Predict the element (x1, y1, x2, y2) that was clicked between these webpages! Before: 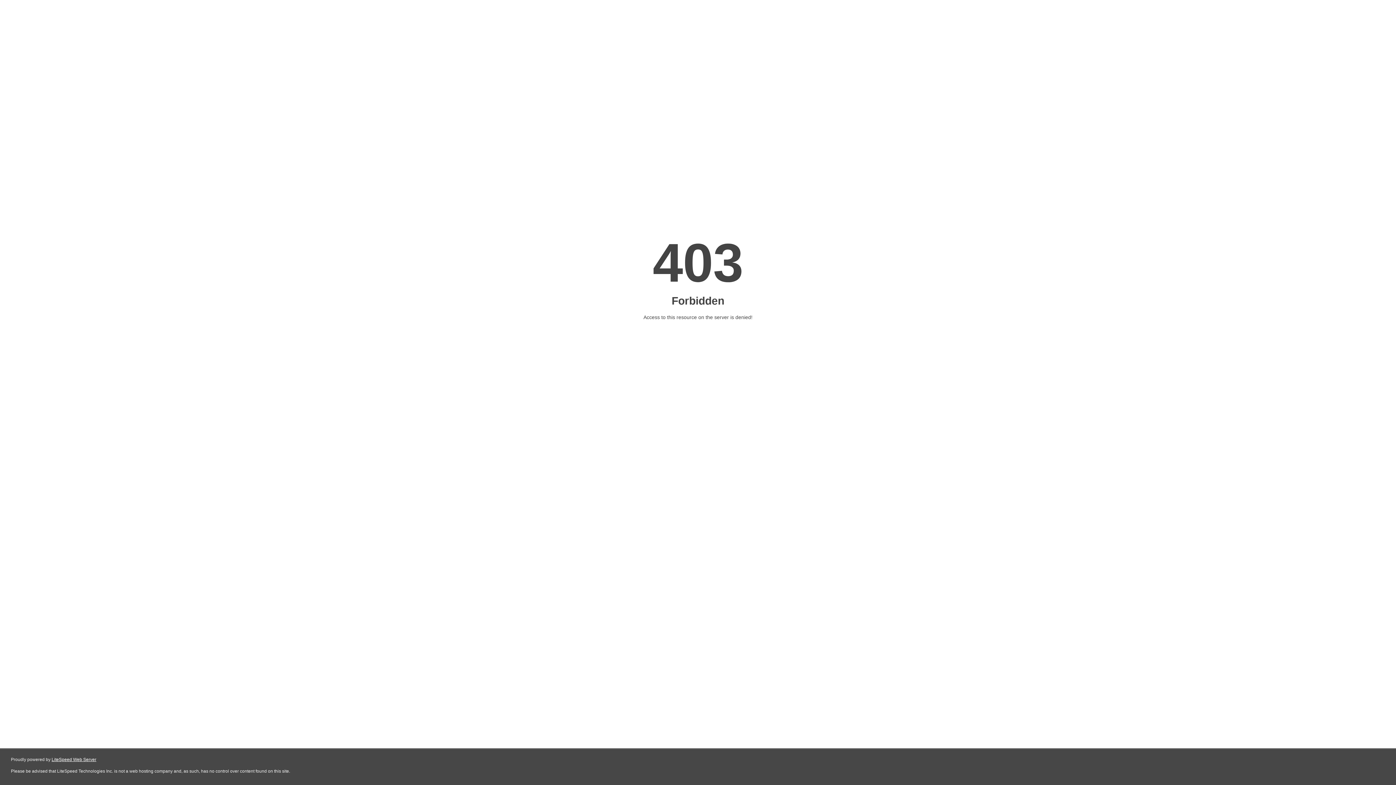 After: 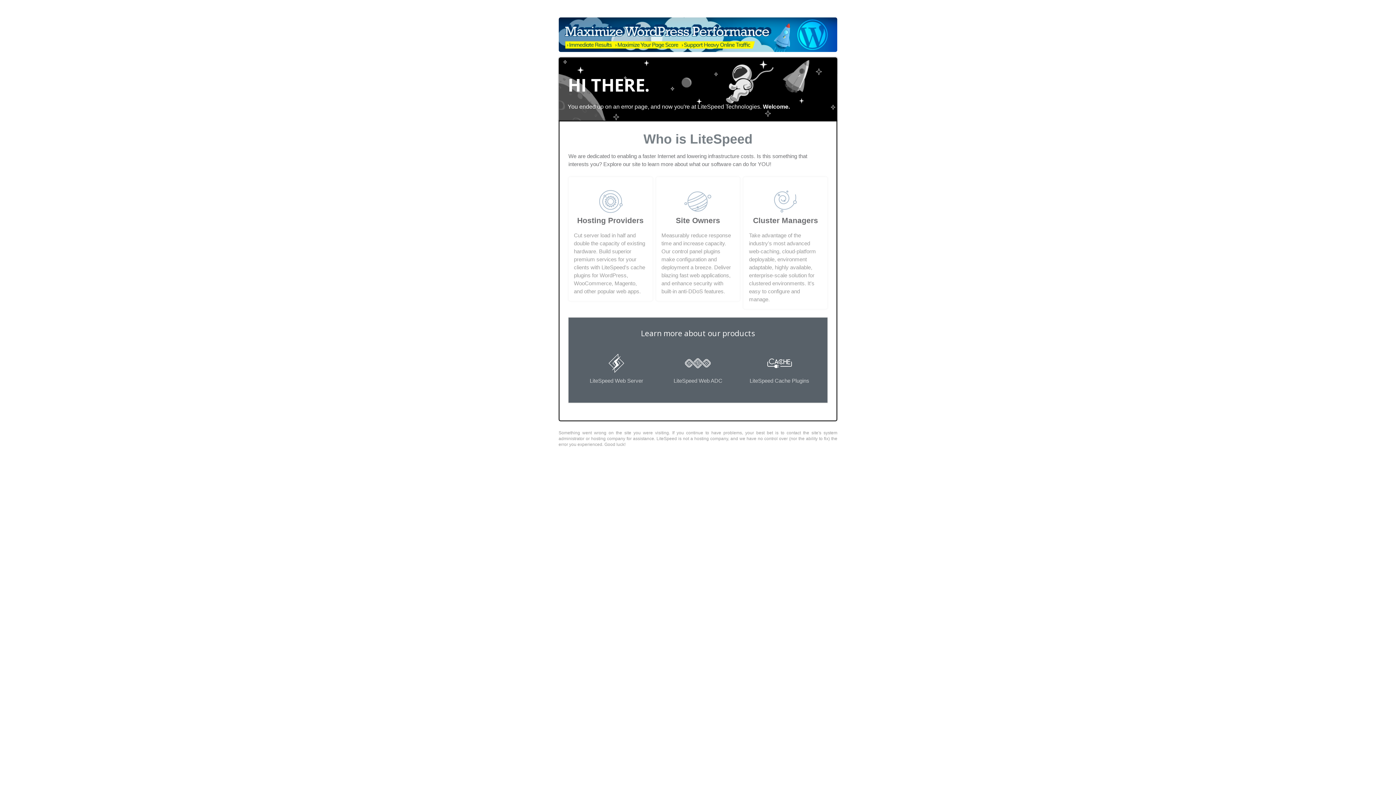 Action: label: LiteSpeed Web Server bbox: (51, 757, 96, 762)